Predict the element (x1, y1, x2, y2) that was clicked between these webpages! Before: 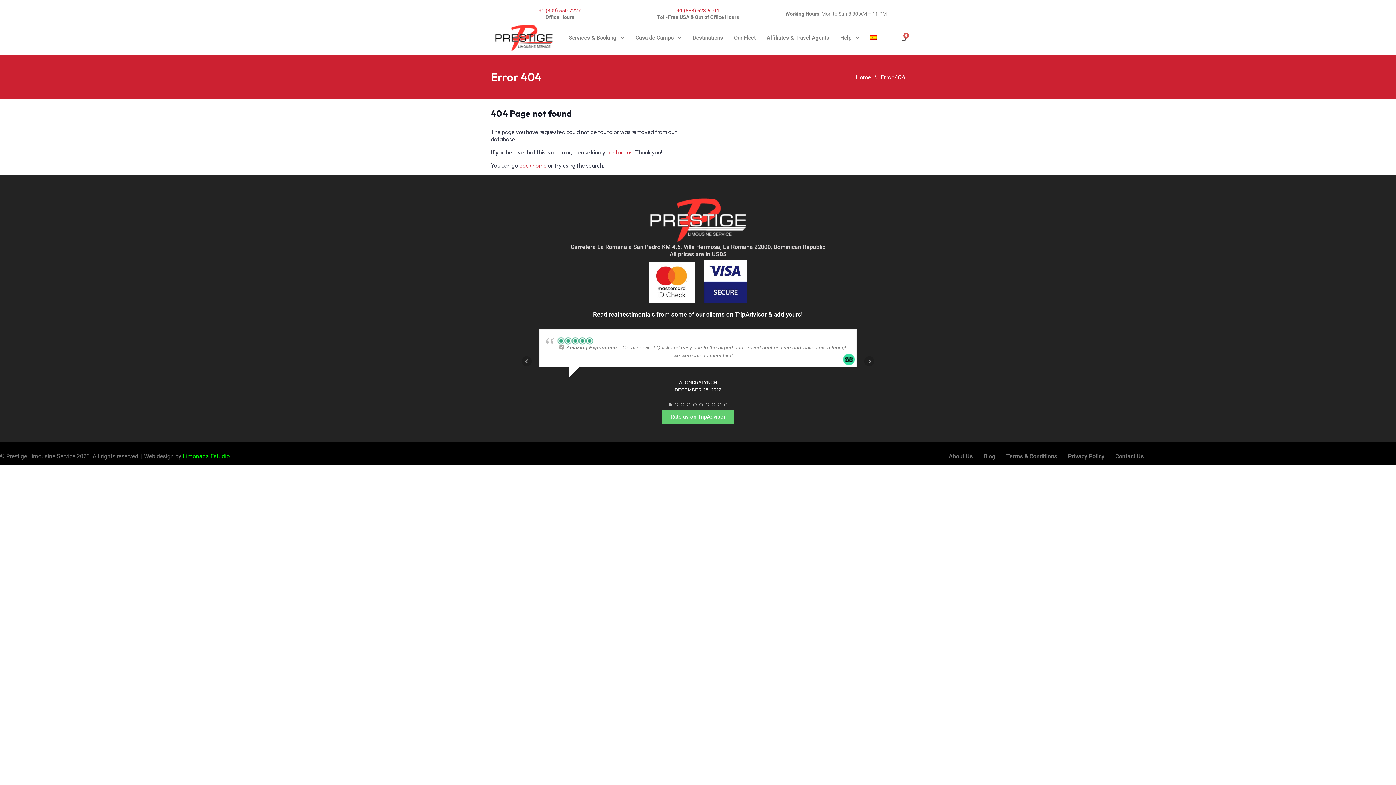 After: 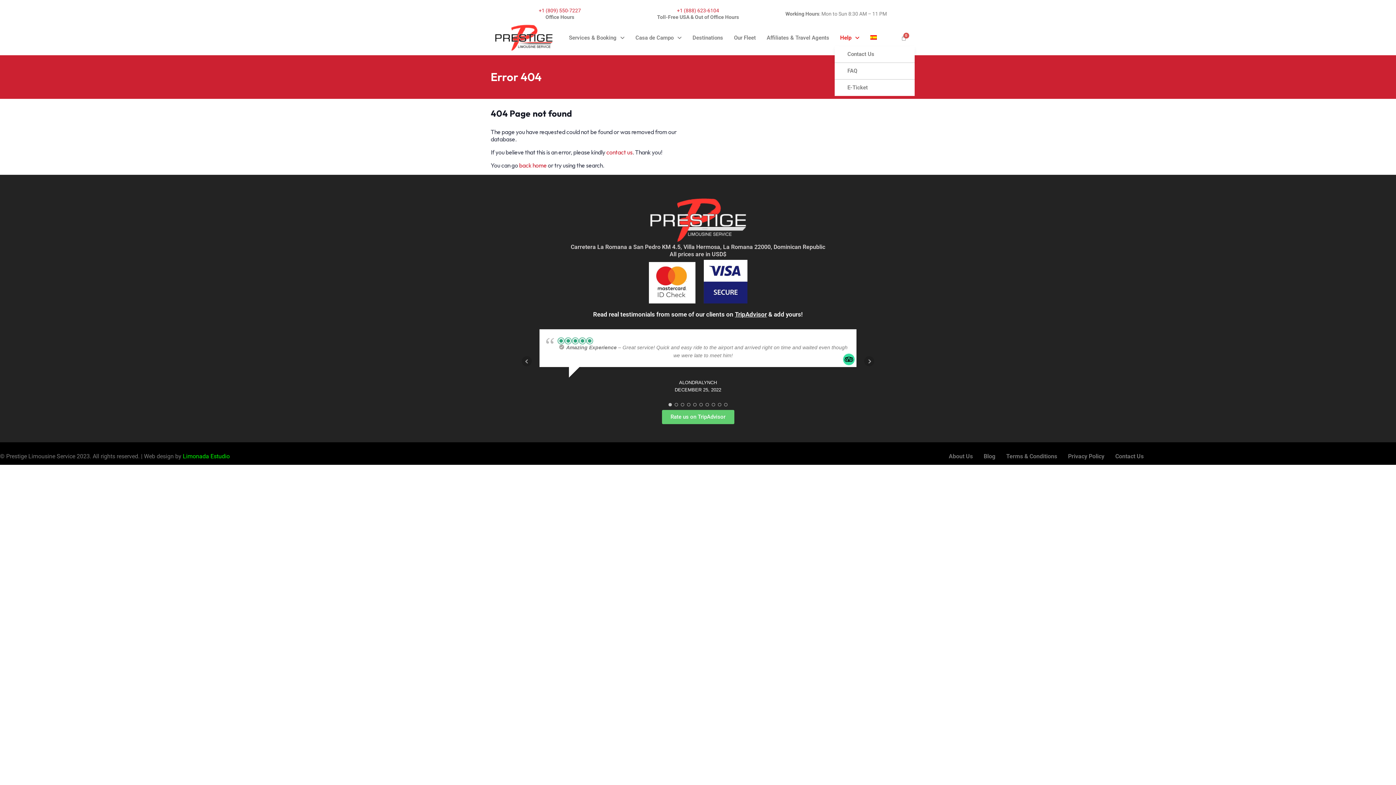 Action: label: Help bbox: (834, 29, 865, 46)